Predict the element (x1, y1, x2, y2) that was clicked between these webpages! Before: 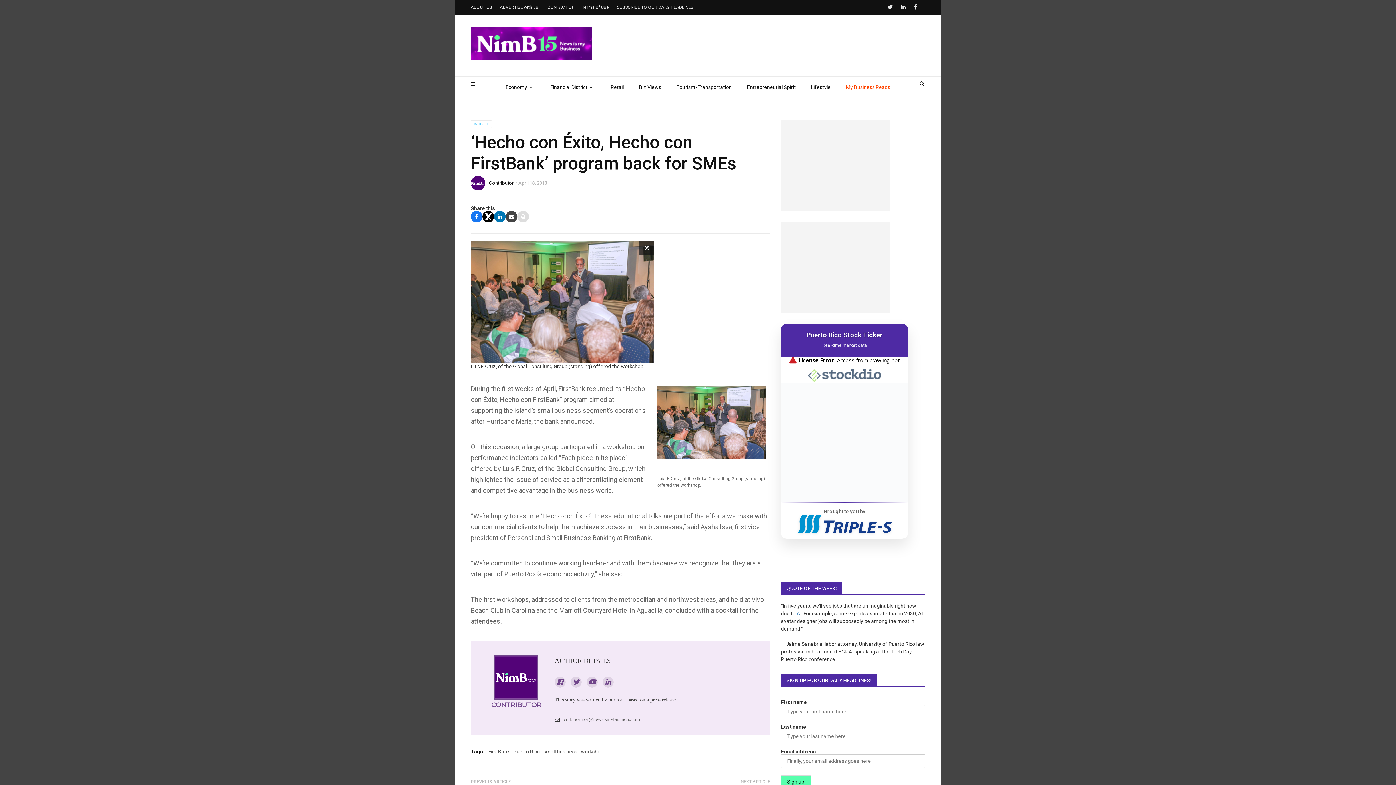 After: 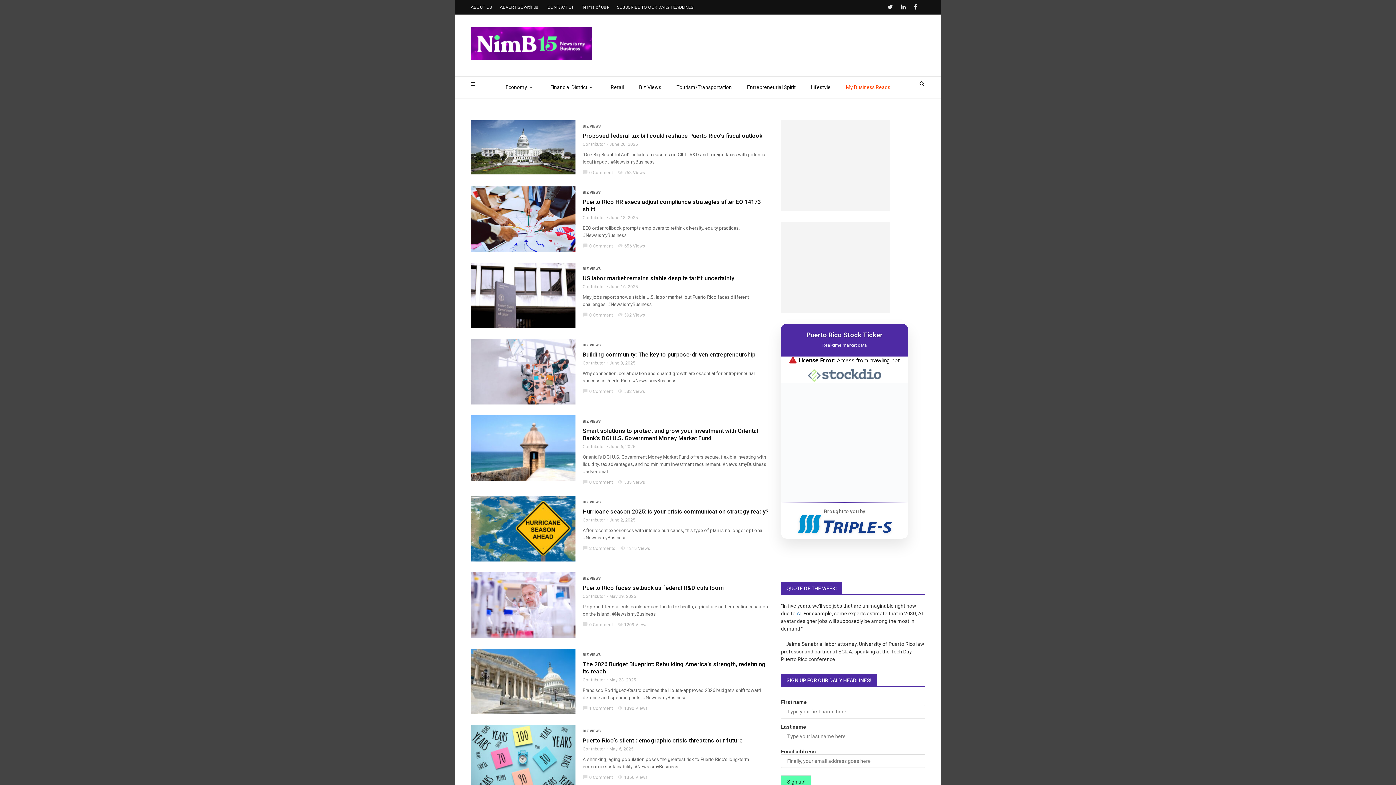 Action: label: Biz Views bbox: (631, 76, 669, 98)